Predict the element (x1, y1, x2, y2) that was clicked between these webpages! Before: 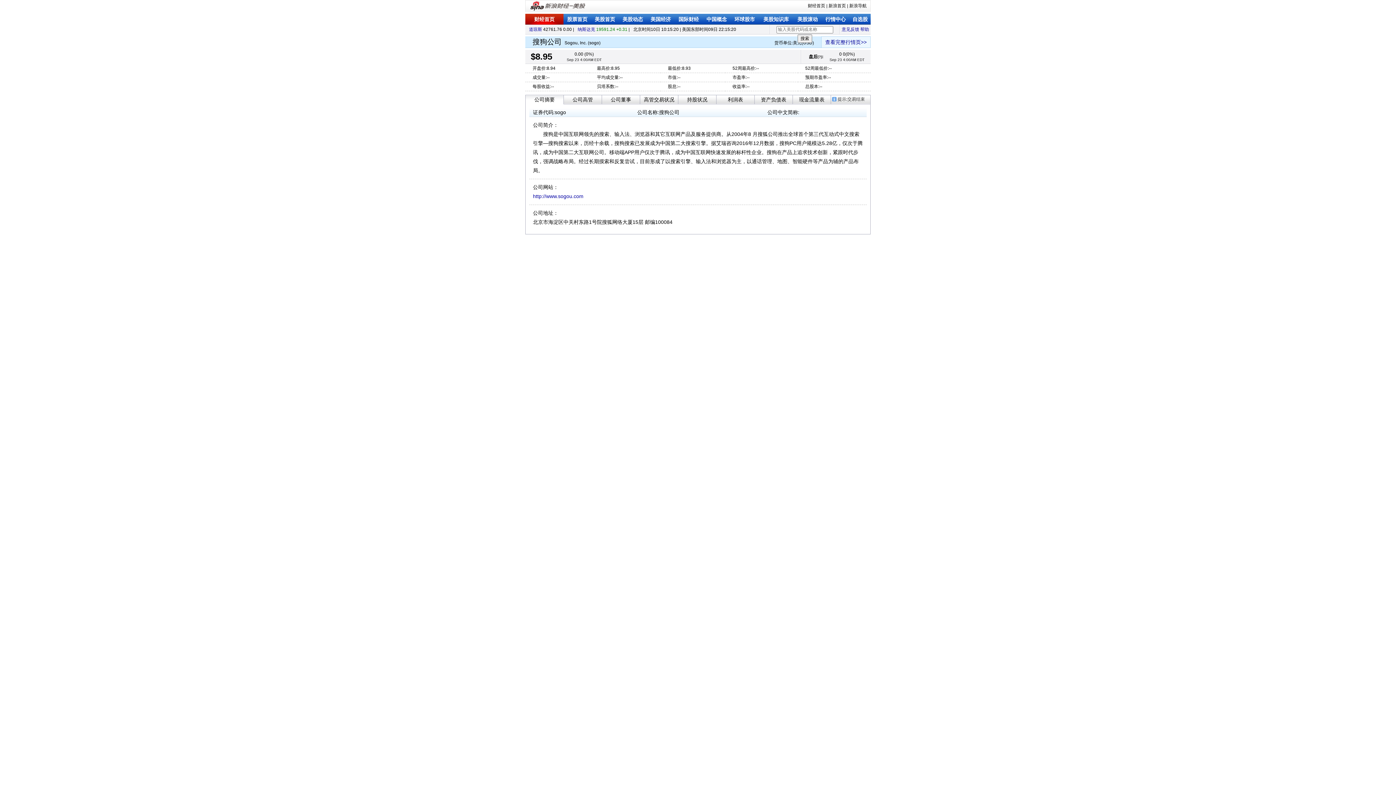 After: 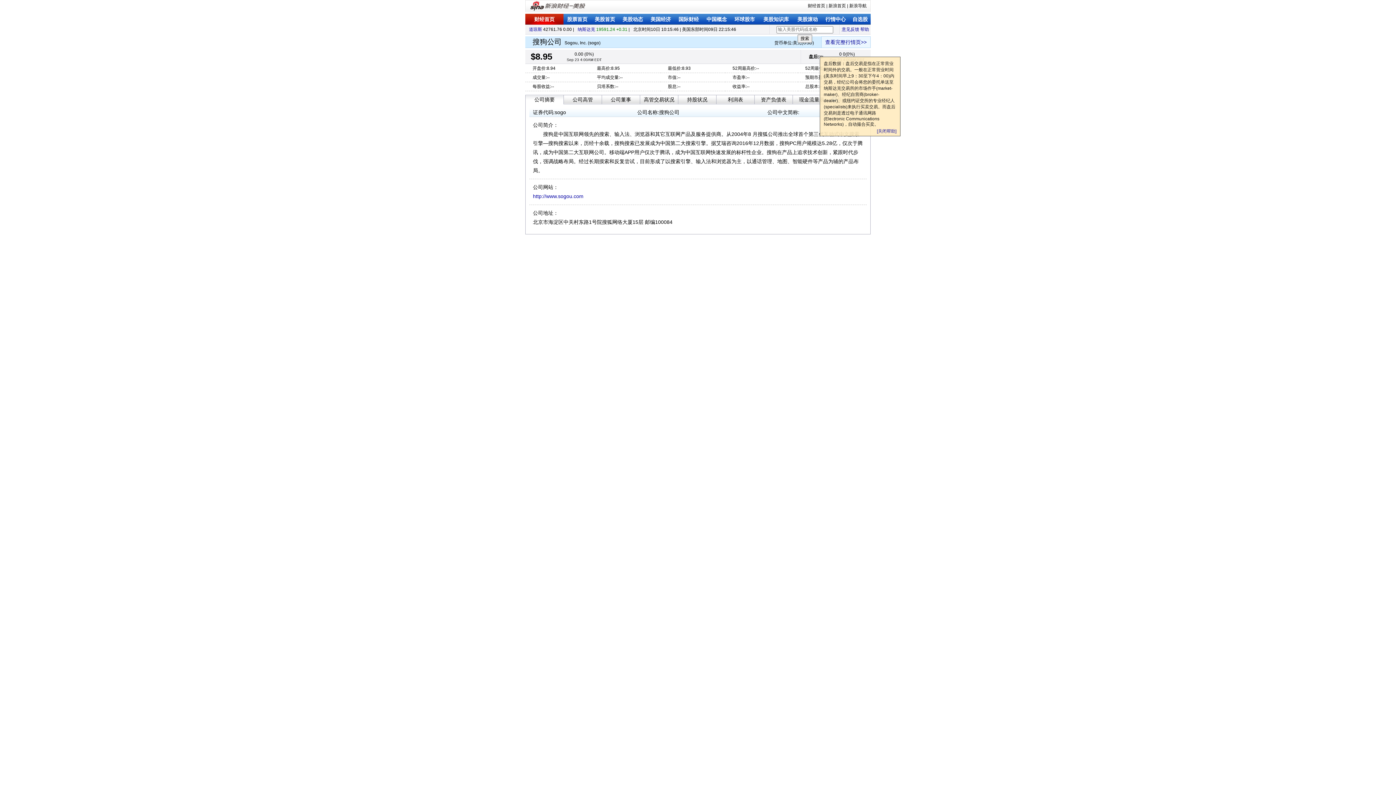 Action: bbox: (817, 54, 822, 58) label: (?)